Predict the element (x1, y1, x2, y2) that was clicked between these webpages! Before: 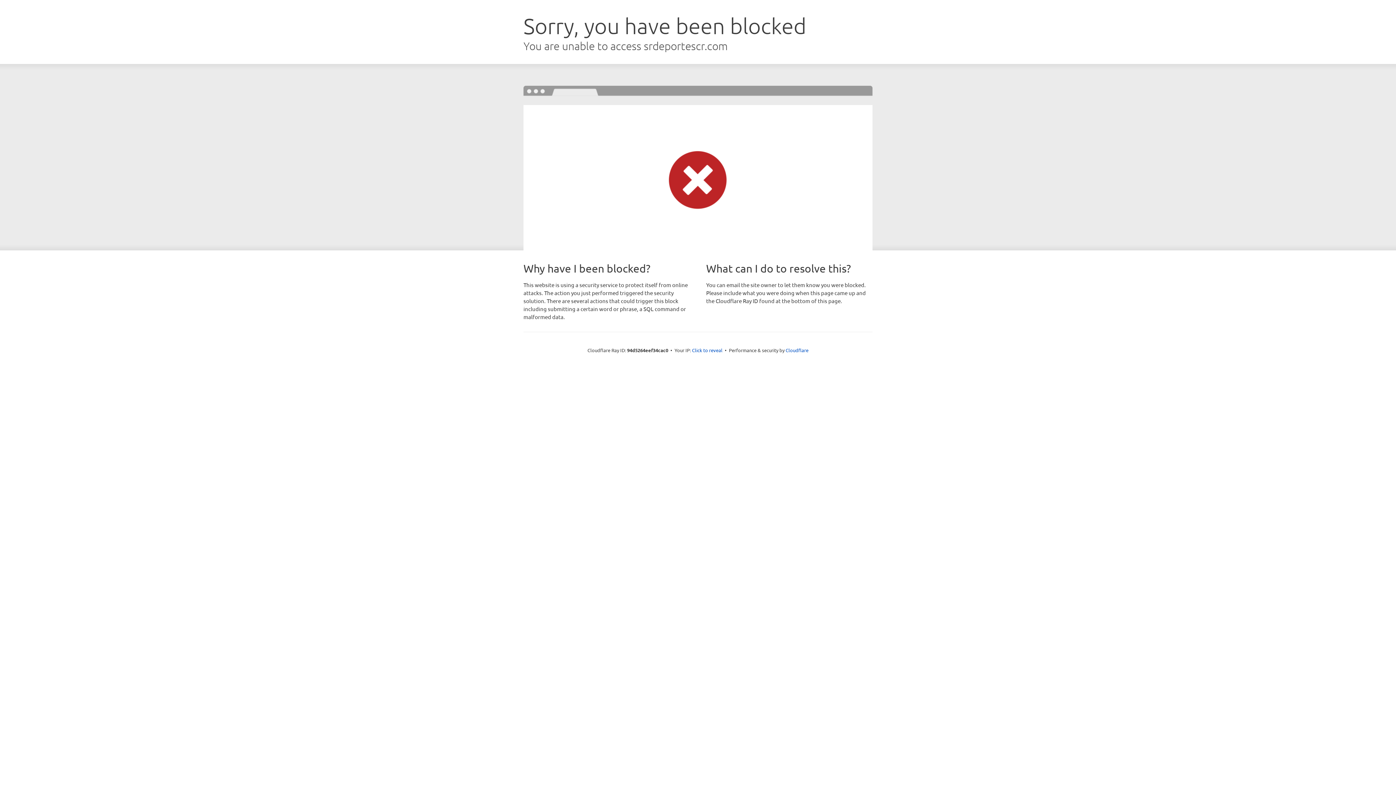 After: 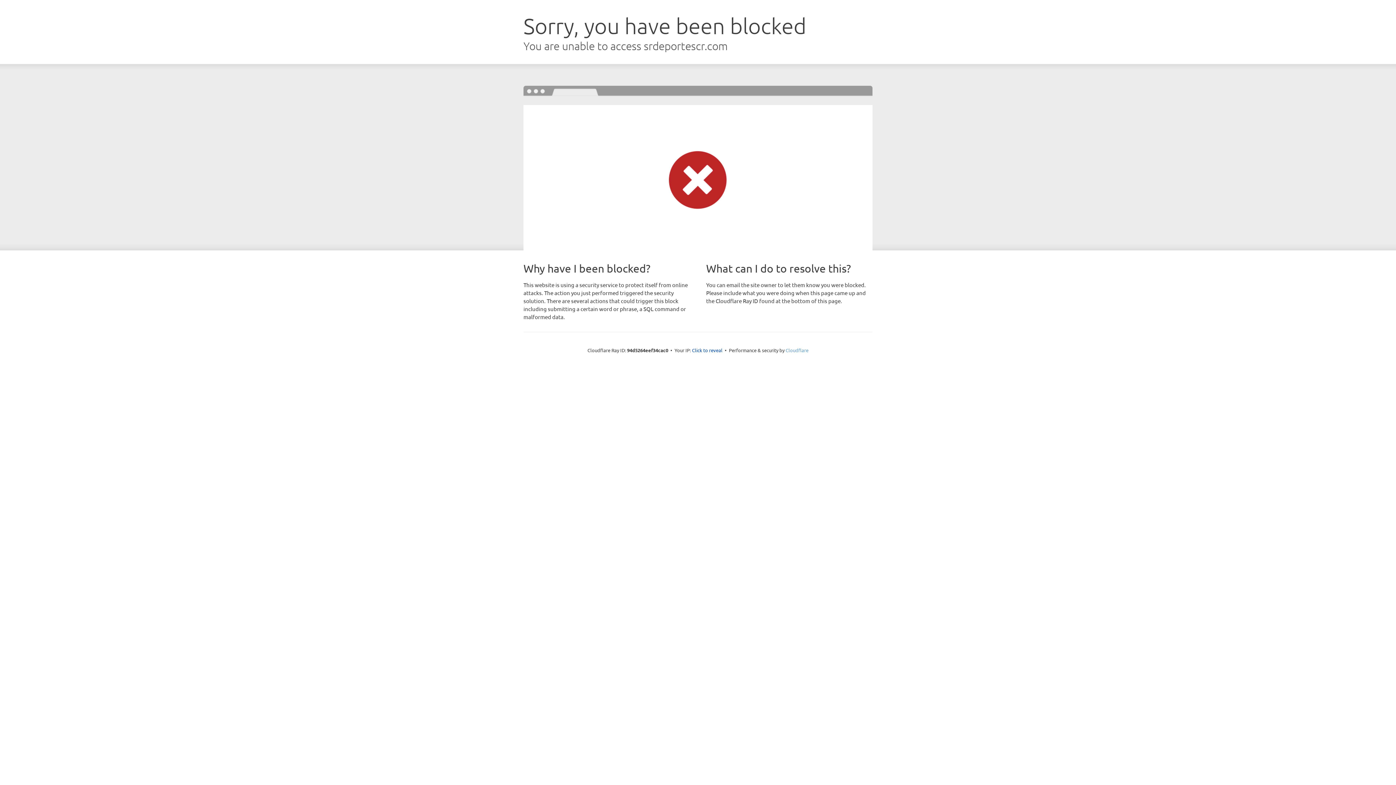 Action: label: Cloudflare bbox: (785, 347, 808, 353)